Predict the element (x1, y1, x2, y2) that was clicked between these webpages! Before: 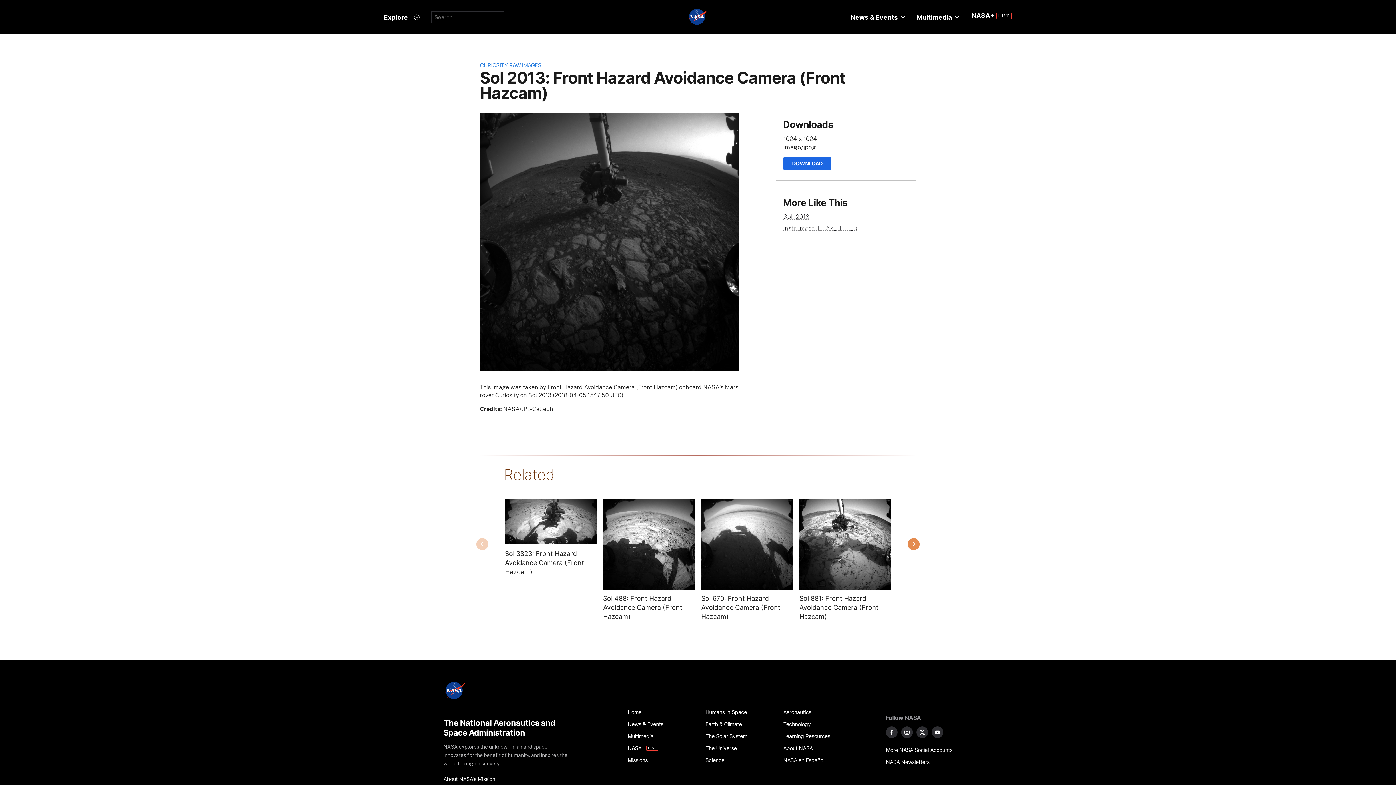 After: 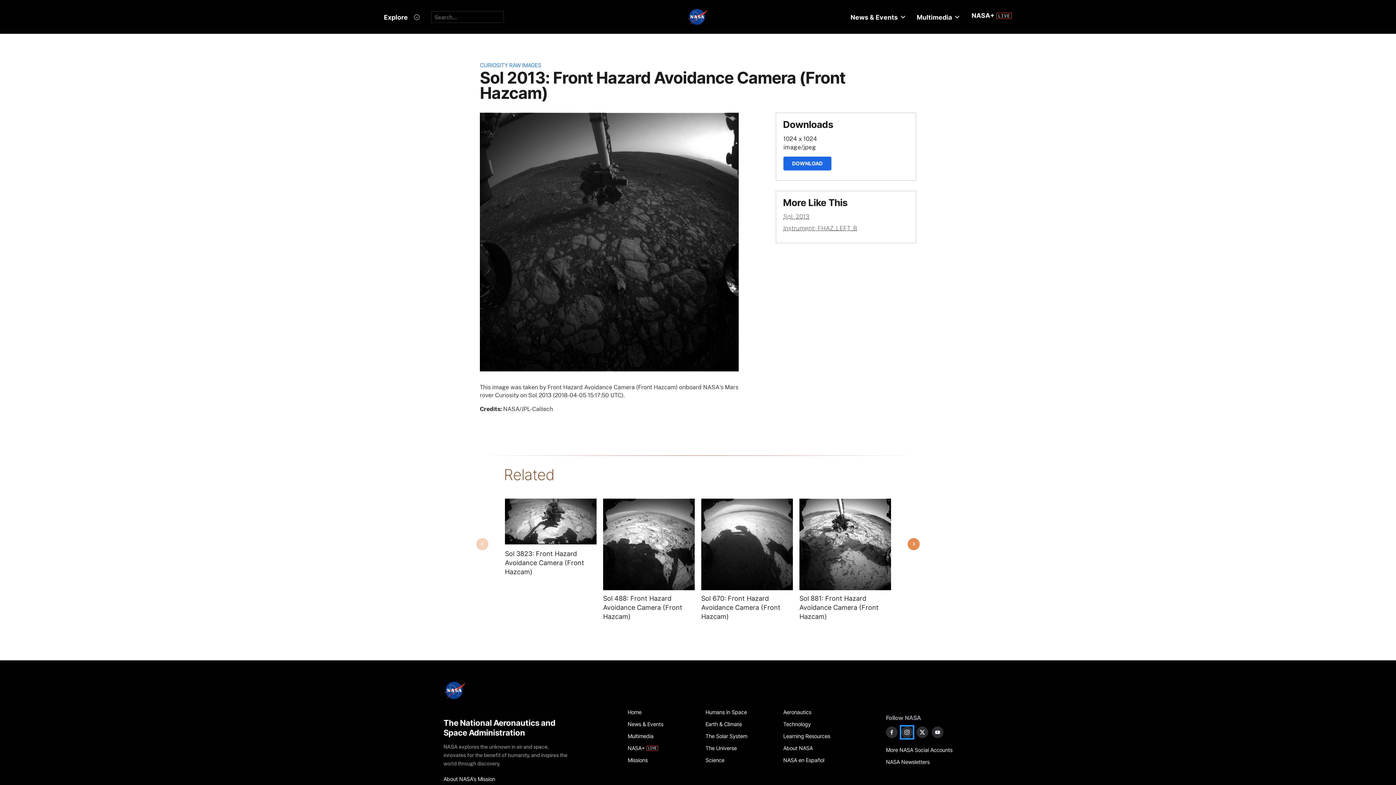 Action: bbox: (901, 726, 913, 738) label: NASA on Instagram